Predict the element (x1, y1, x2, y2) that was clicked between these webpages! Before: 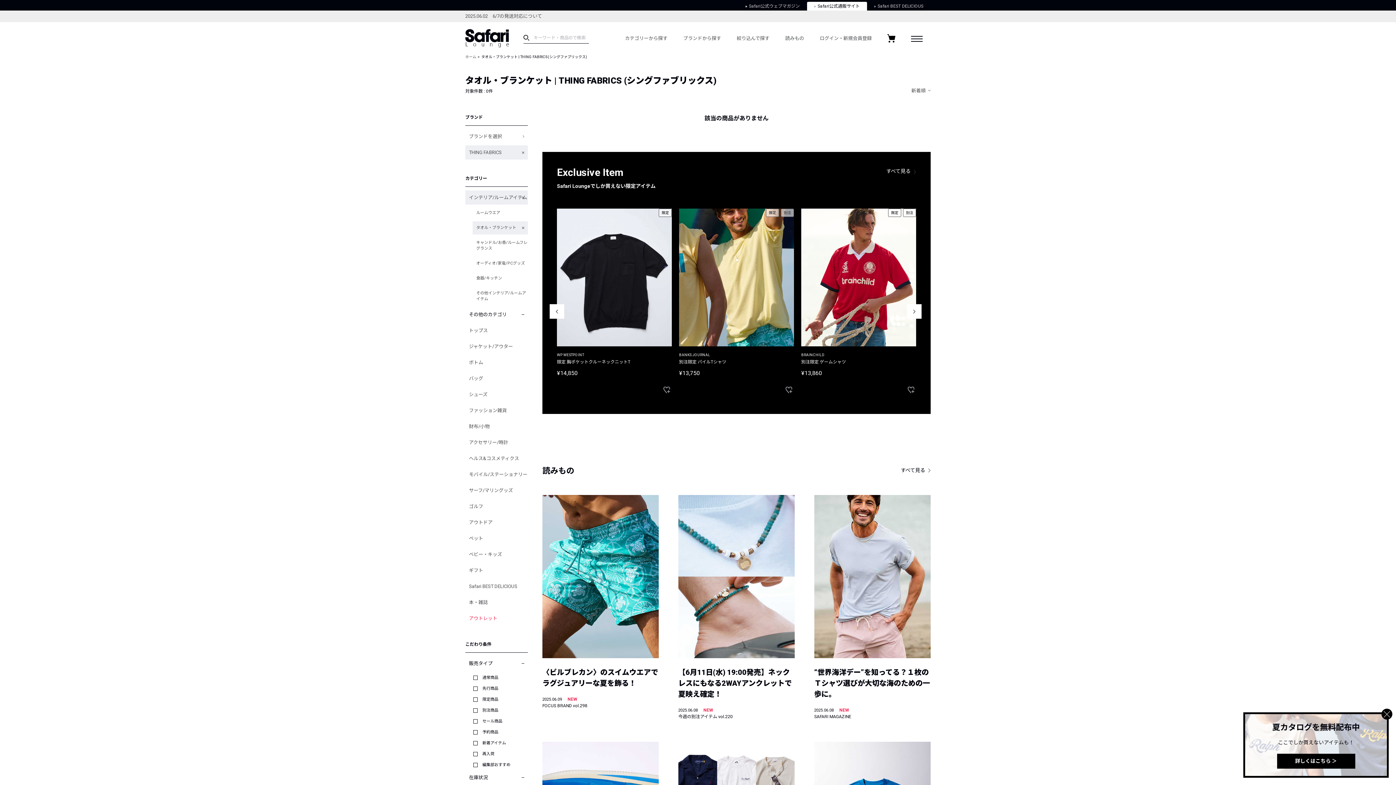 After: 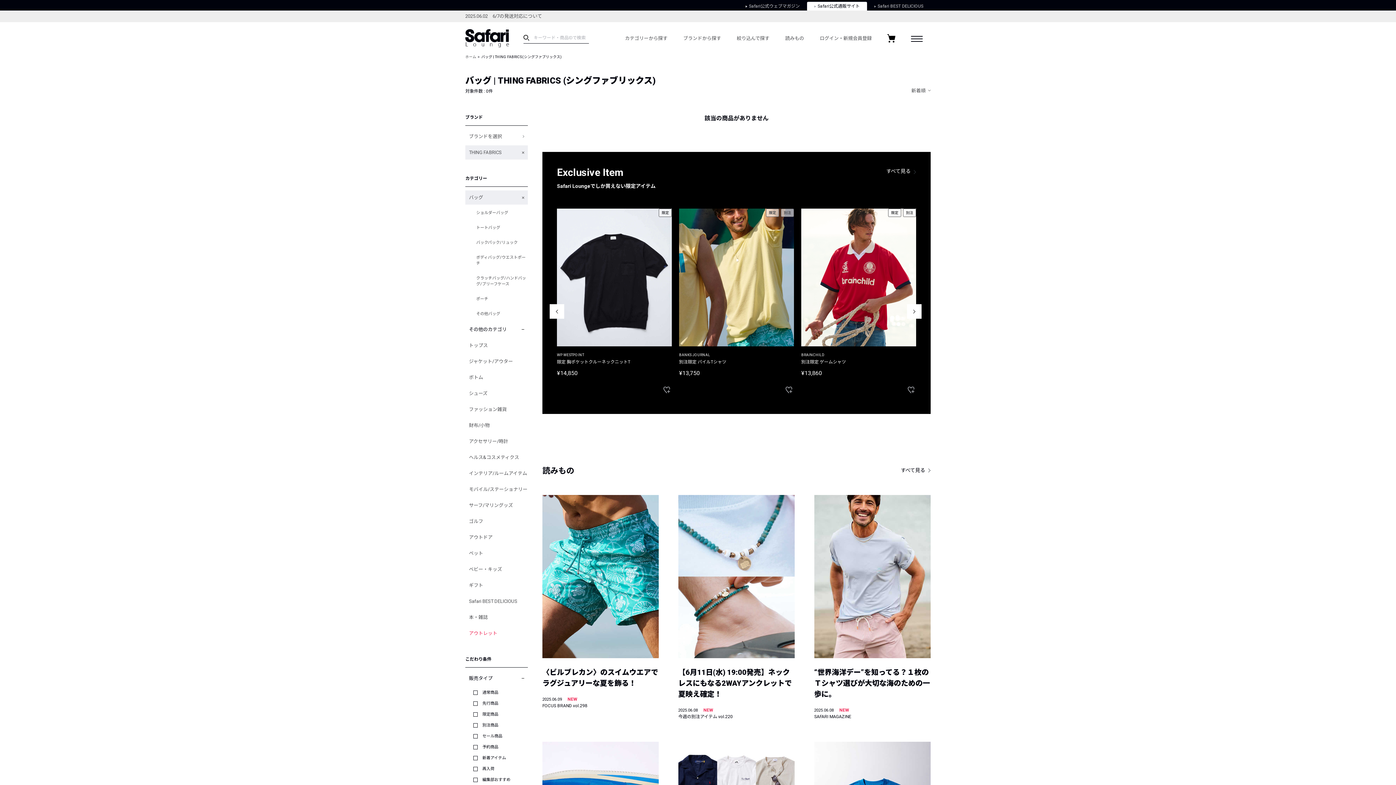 Action: label: バッグ bbox: (465, 371, 528, 385)